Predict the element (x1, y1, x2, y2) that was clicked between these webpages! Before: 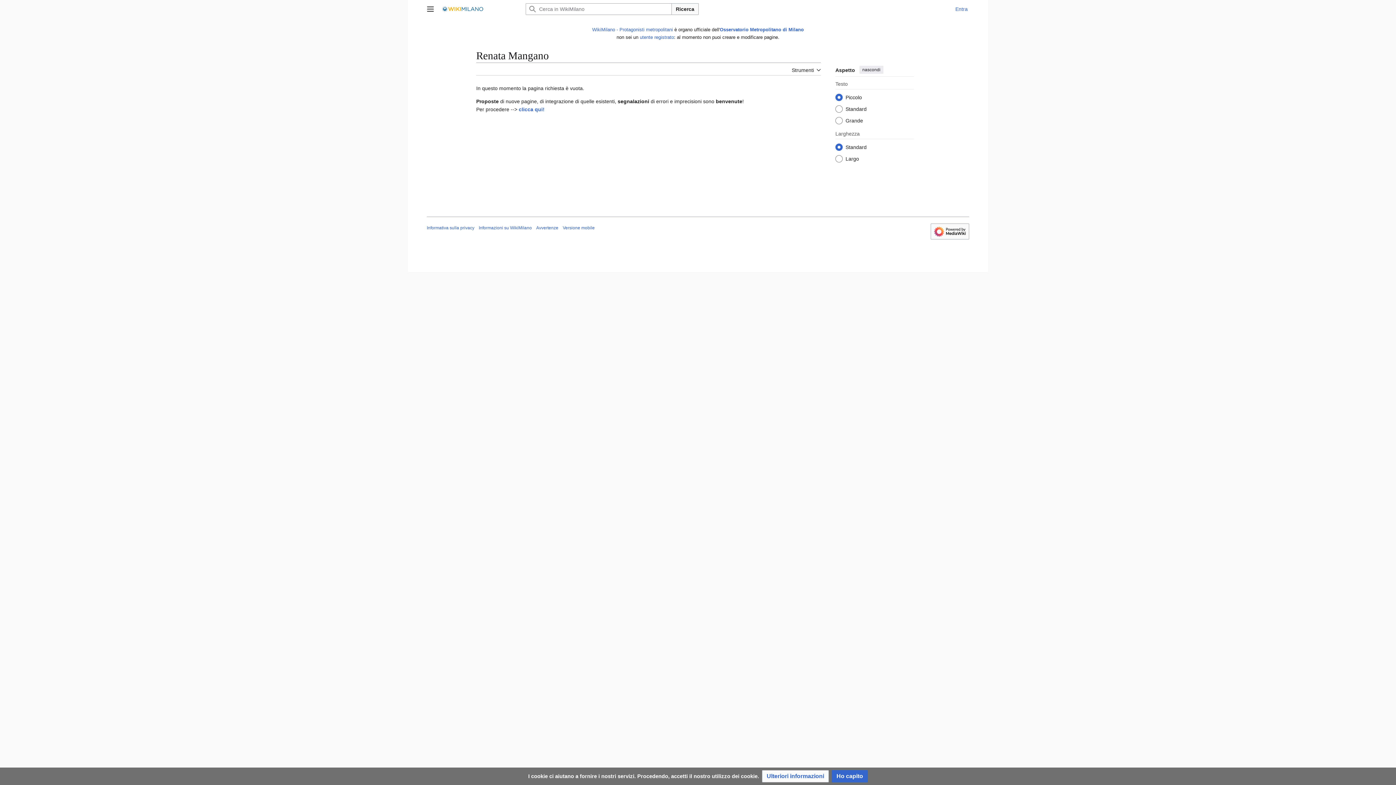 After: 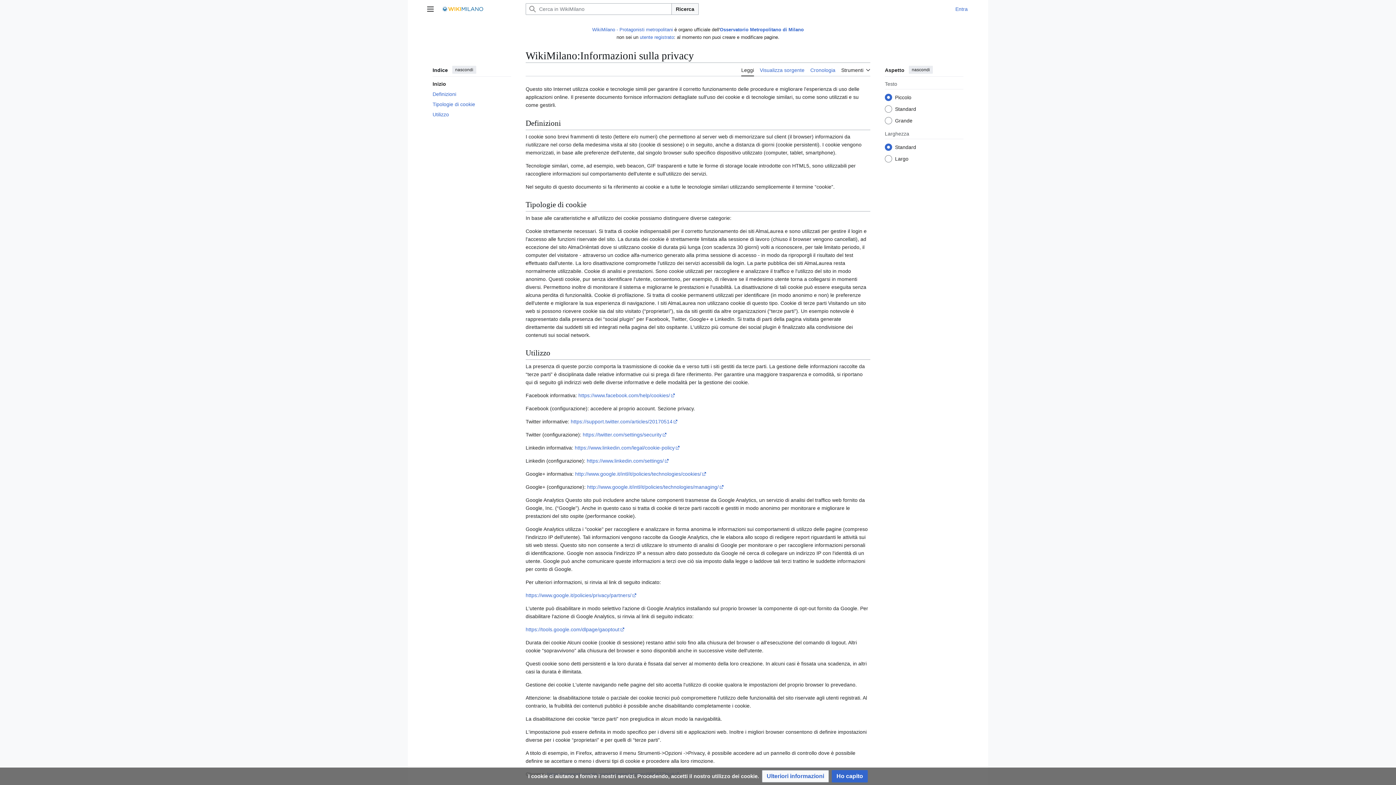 Action: bbox: (762, 770, 829, 782) label: Ulteriori informazioni